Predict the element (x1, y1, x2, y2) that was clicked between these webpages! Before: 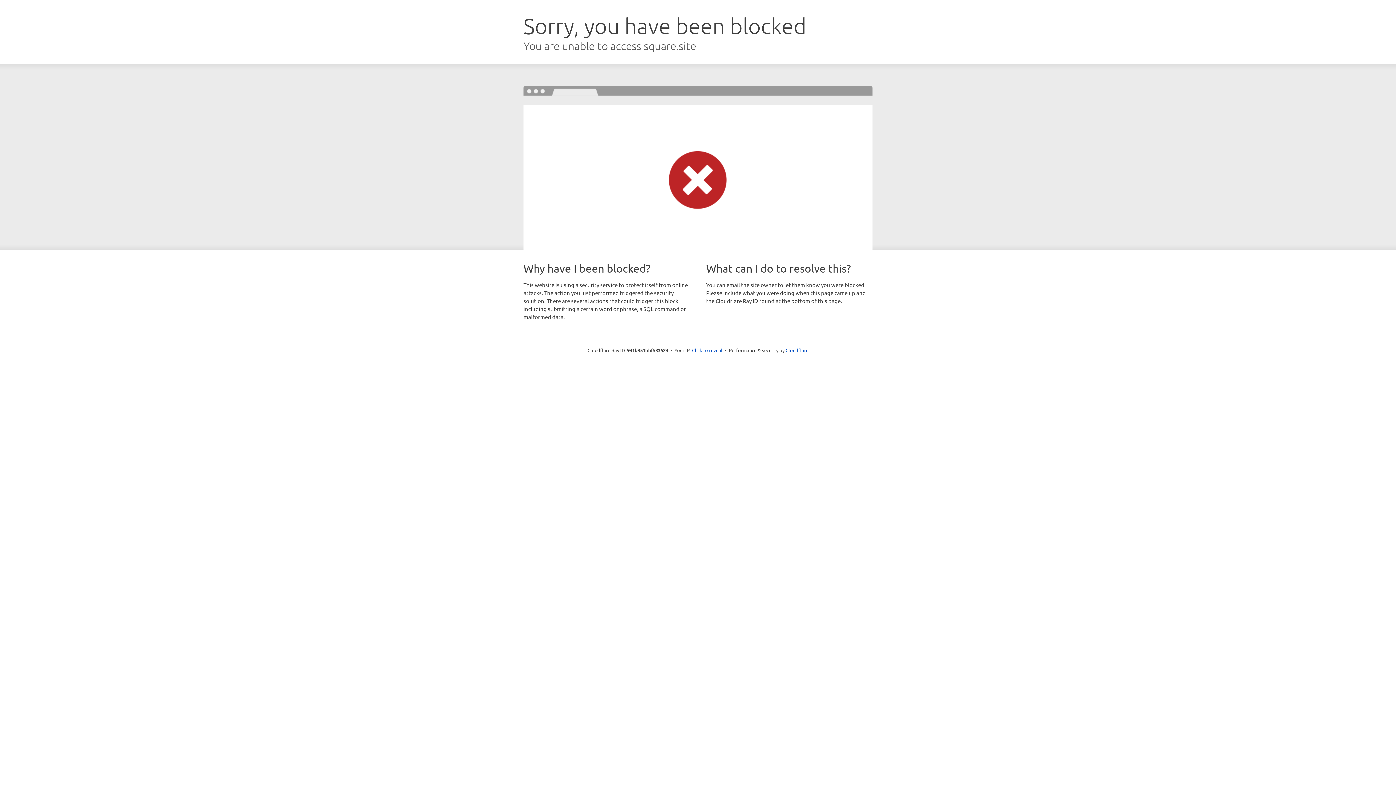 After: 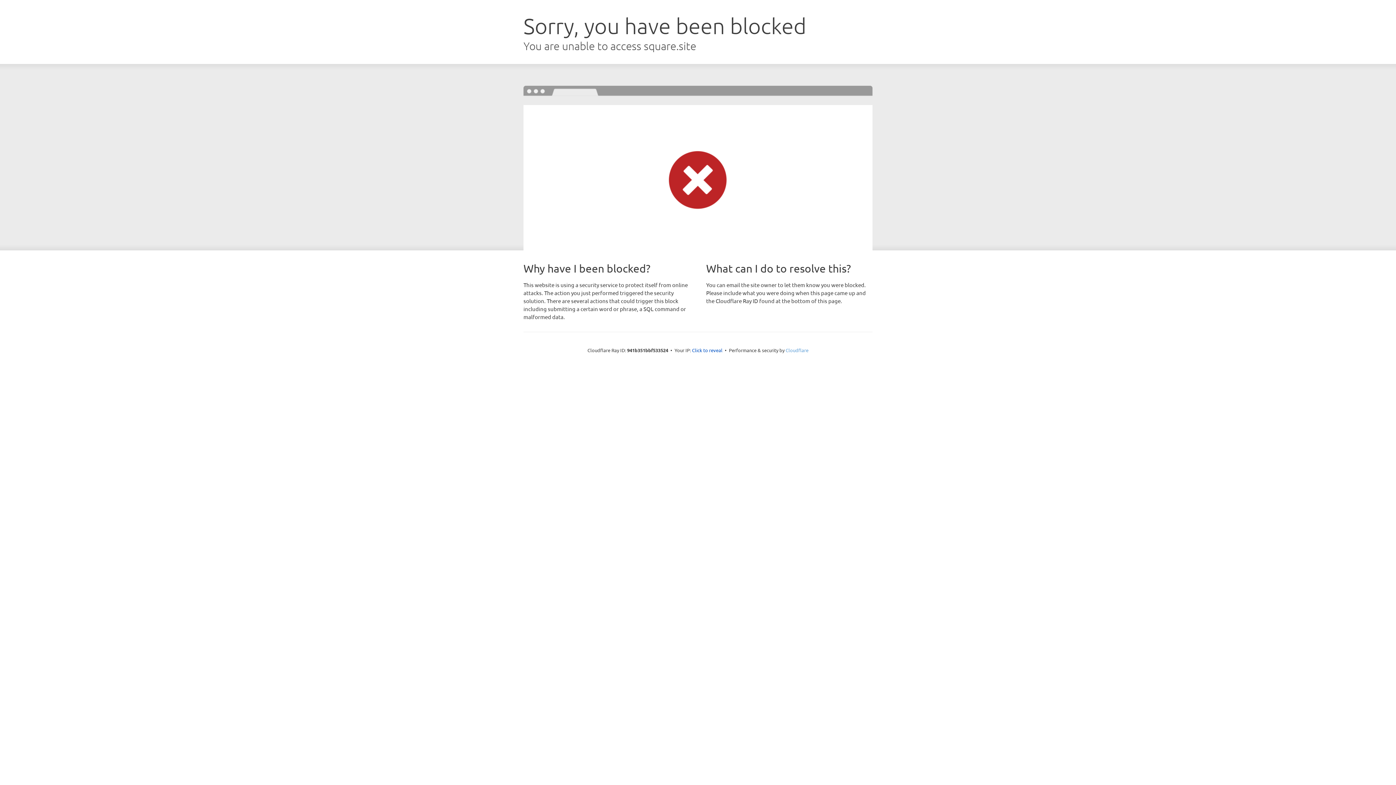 Action: bbox: (785, 347, 808, 353) label: Cloudflare